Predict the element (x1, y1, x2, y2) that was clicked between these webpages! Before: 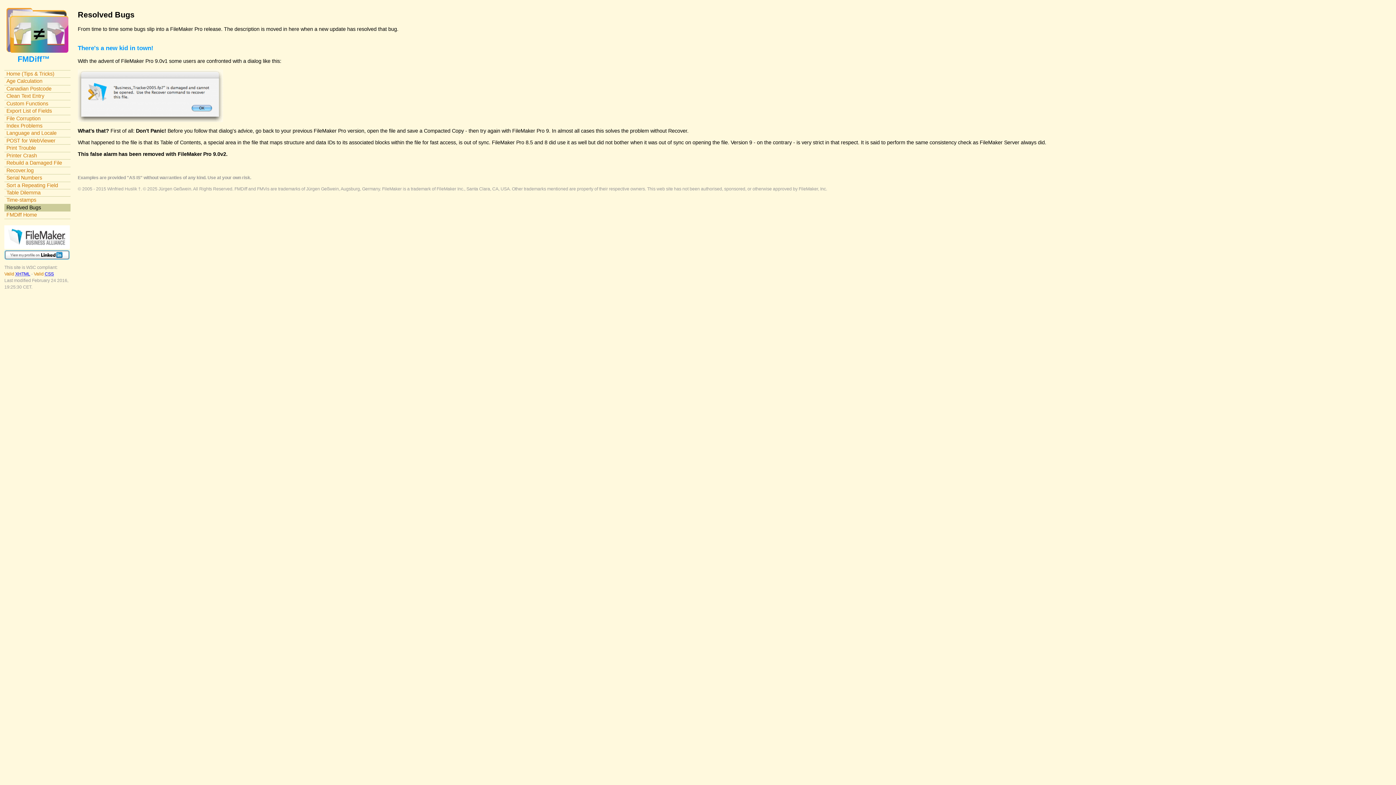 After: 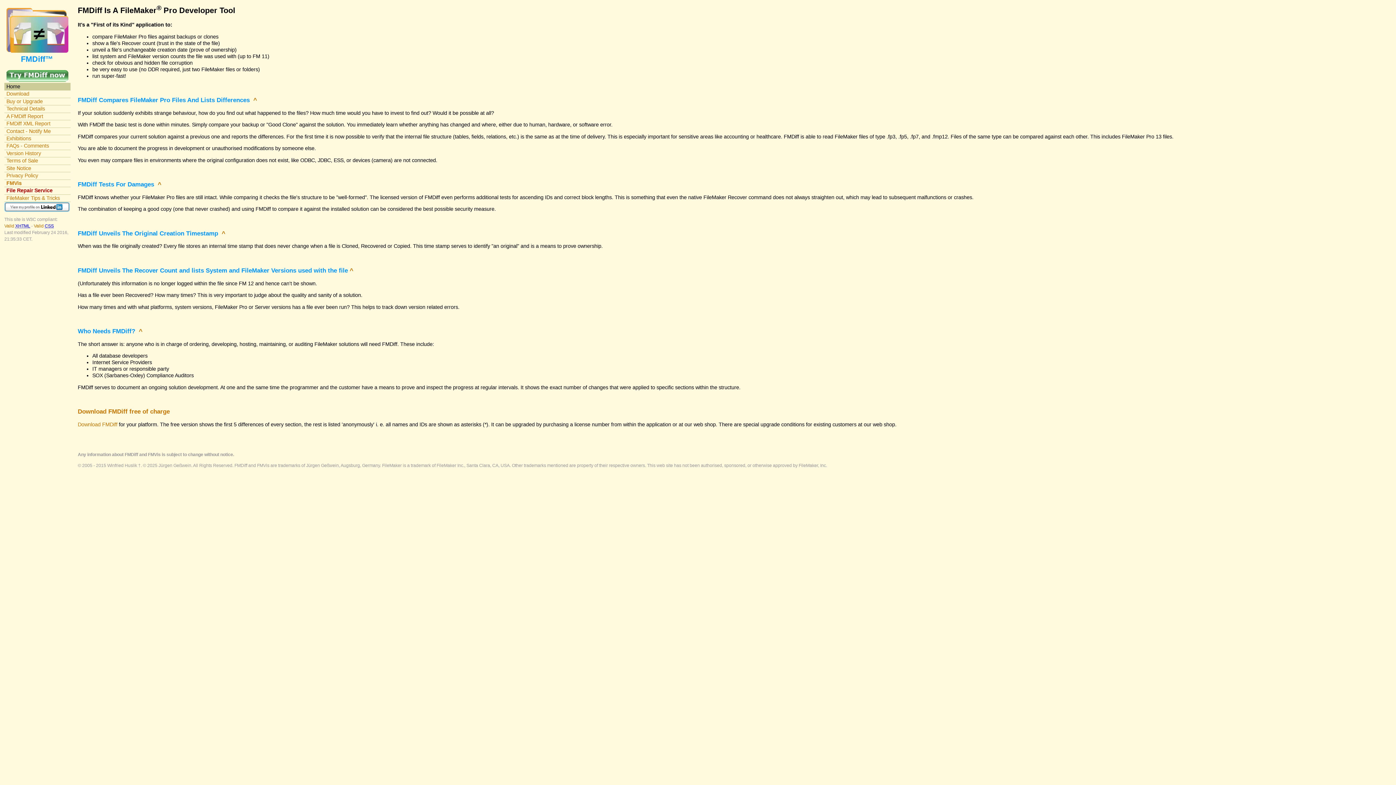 Action: label: FMDiff Home bbox: (4, 211, 70, 218)